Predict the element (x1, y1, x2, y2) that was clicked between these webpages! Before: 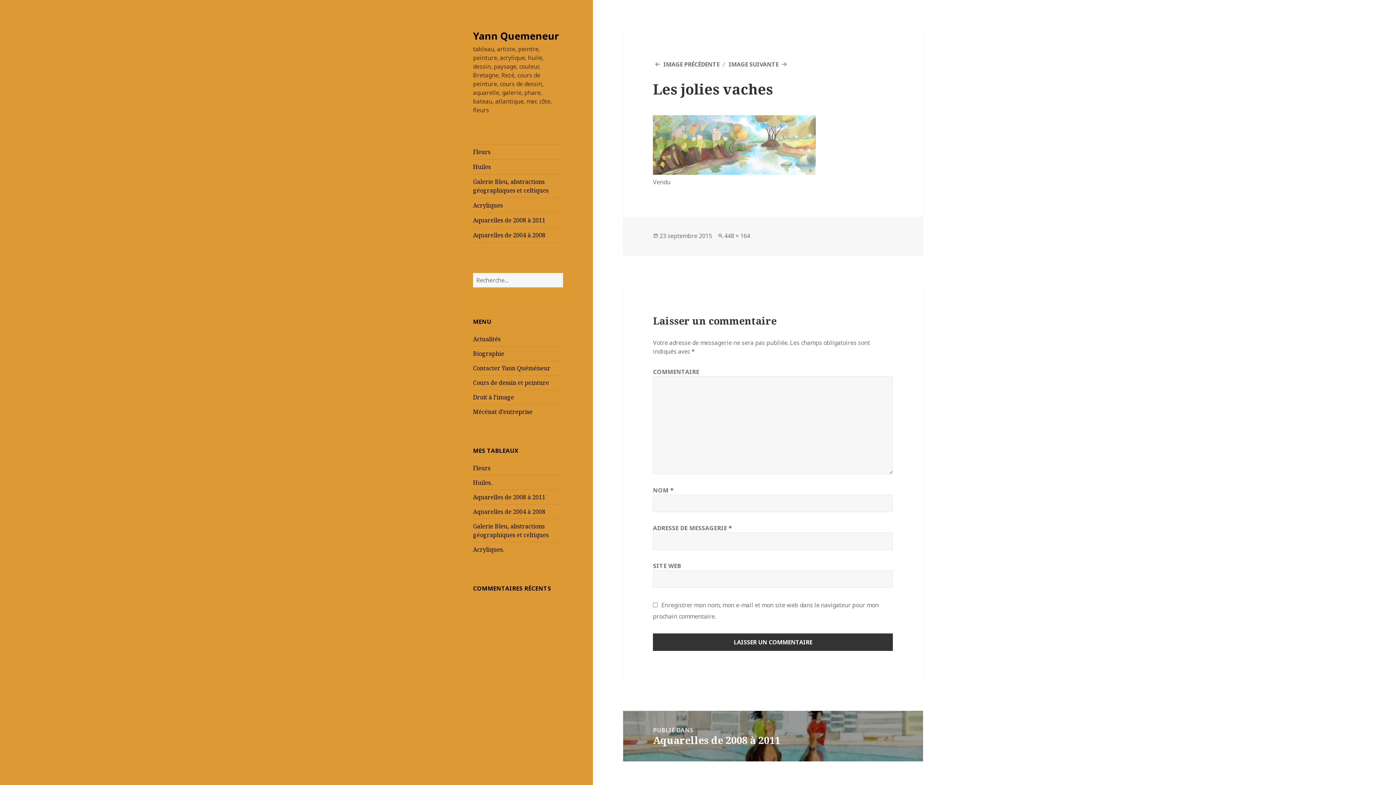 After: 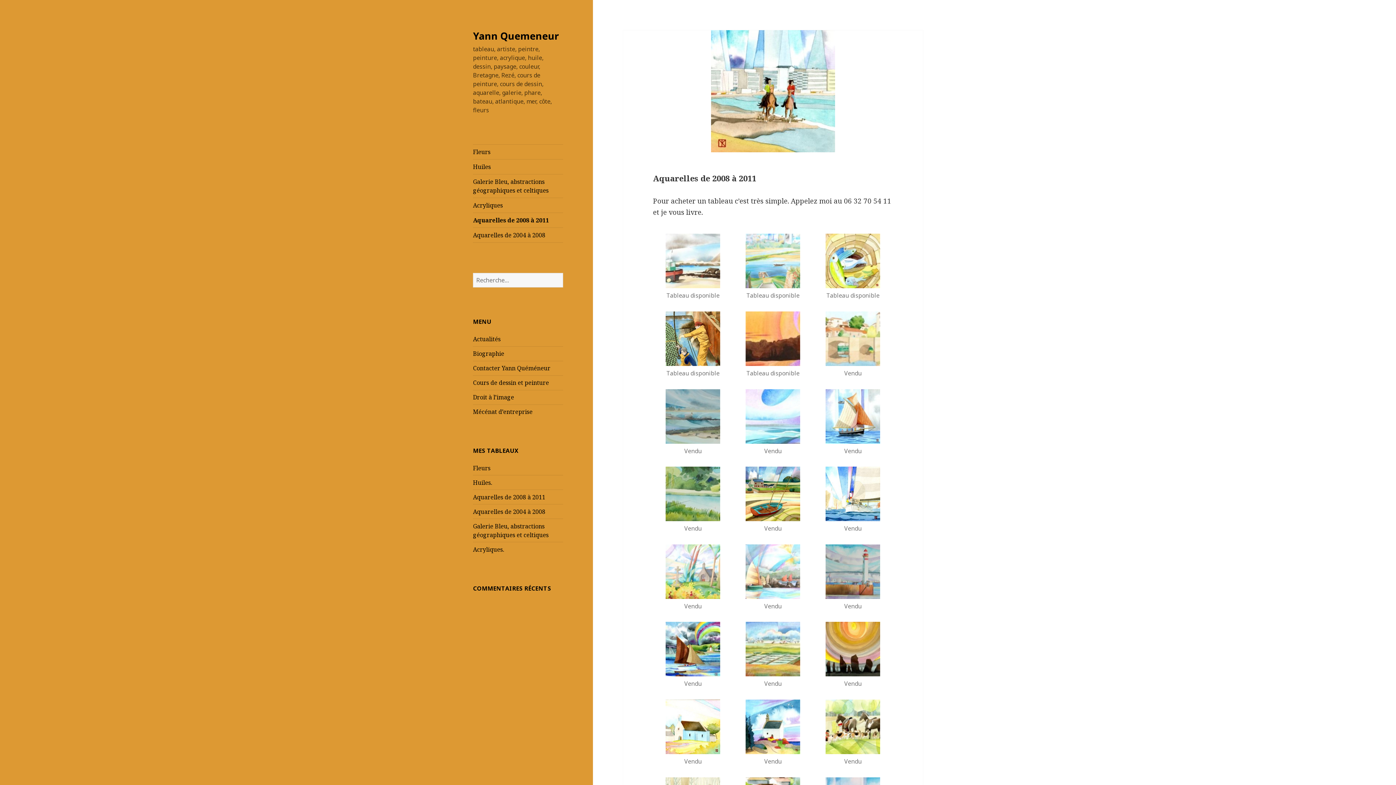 Action: bbox: (623, 711, 923, 761) label: PUBLIÉ DANS
Aquarelles de 2008 à 2011